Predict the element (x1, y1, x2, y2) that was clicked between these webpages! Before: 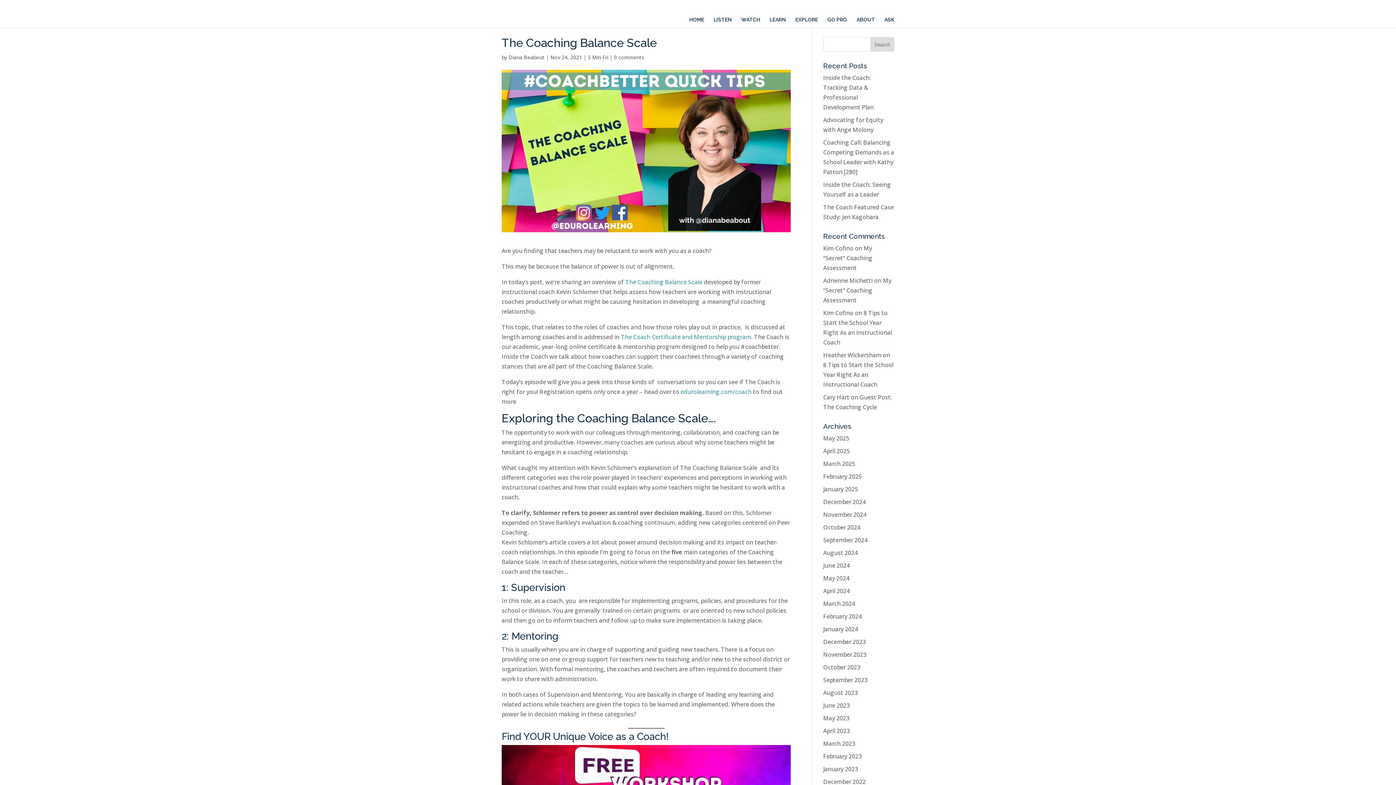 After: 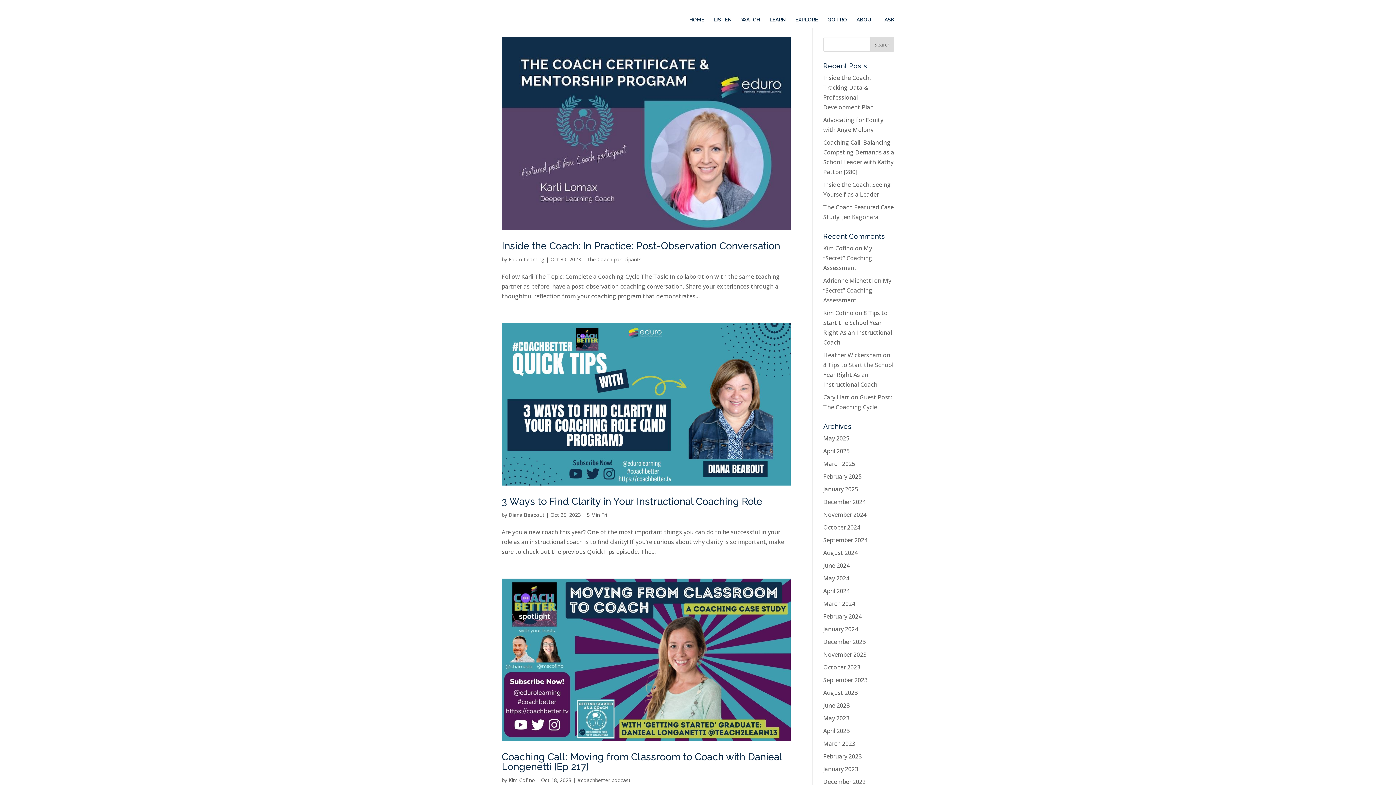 Action: bbox: (823, 663, 860, 671) label: October 2023